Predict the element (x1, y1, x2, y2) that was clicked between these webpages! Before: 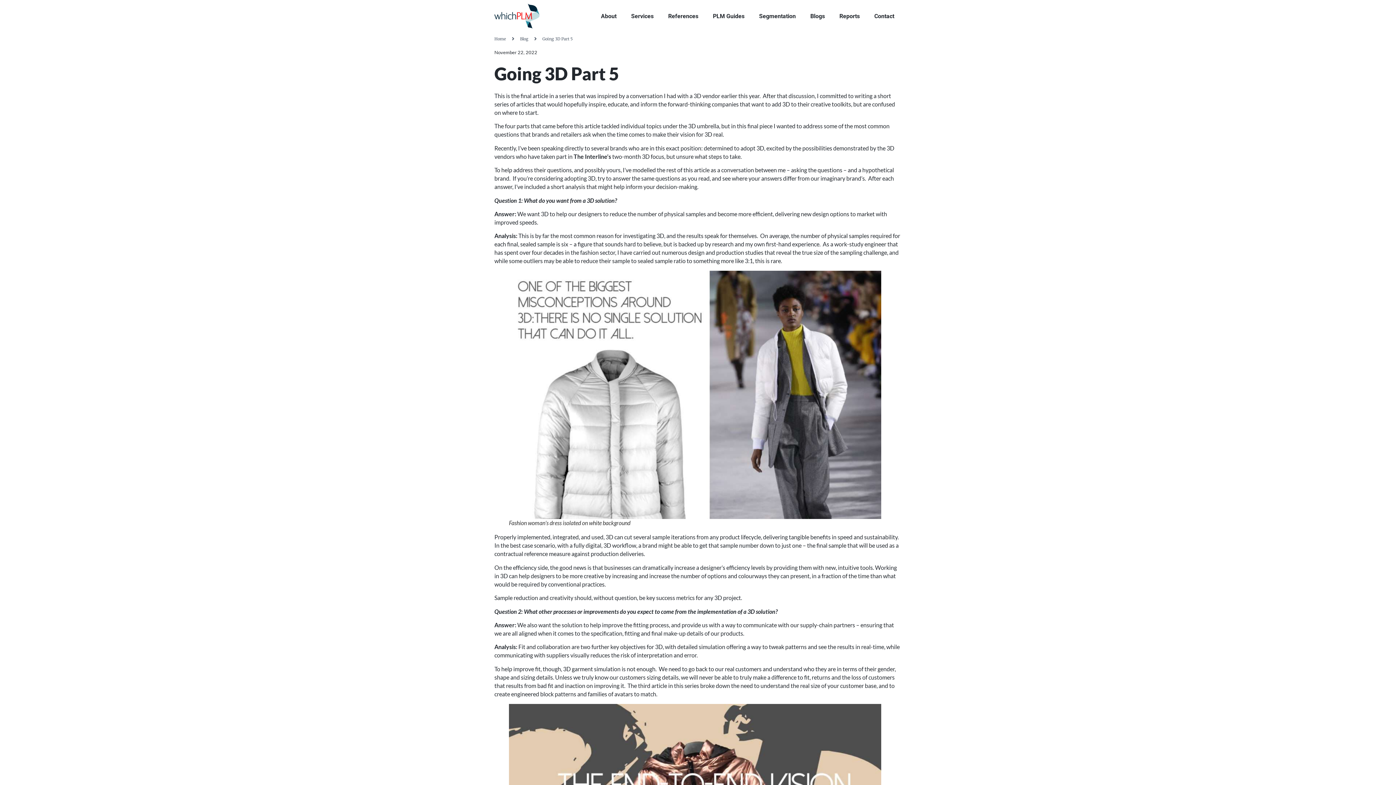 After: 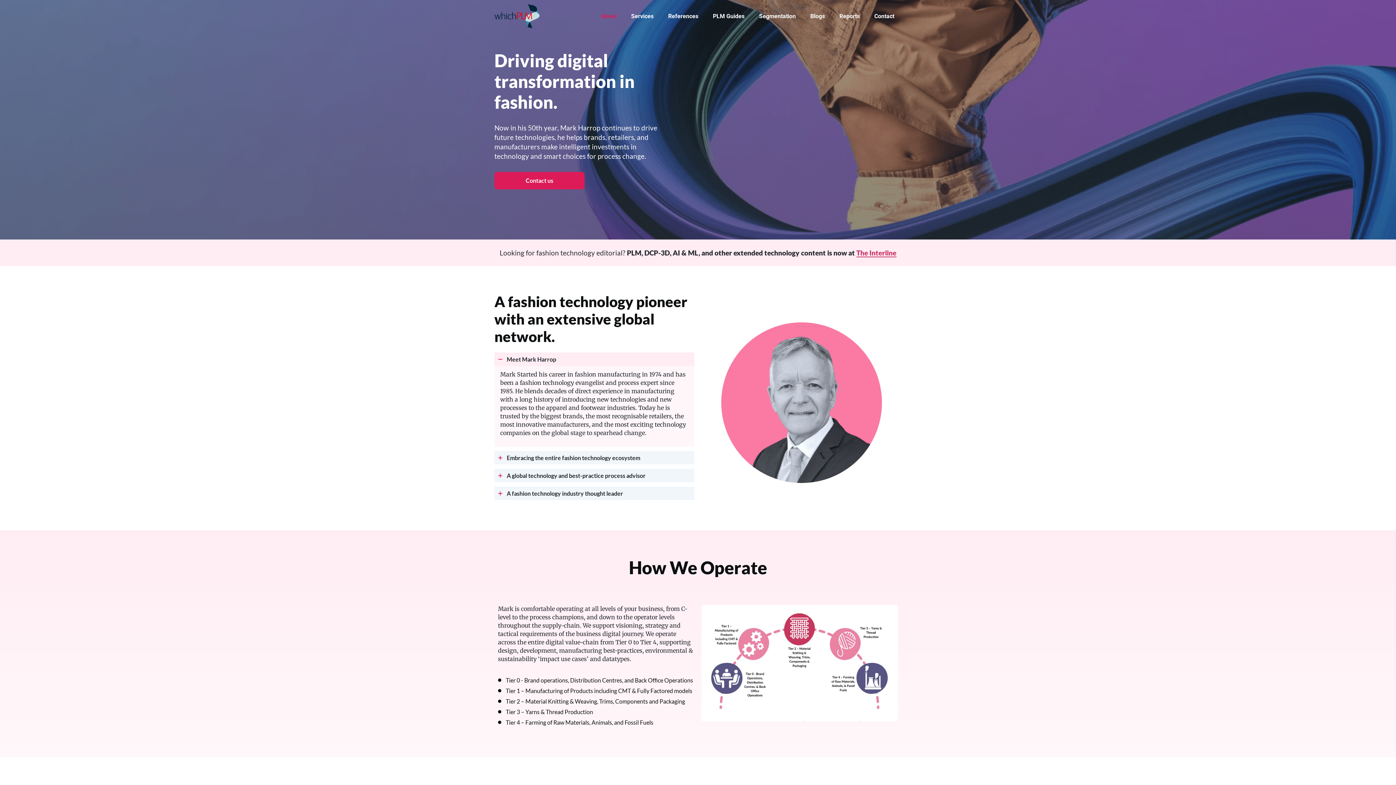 Action: label: November 22, 2022 bbox: (494, 49, 537, 56)